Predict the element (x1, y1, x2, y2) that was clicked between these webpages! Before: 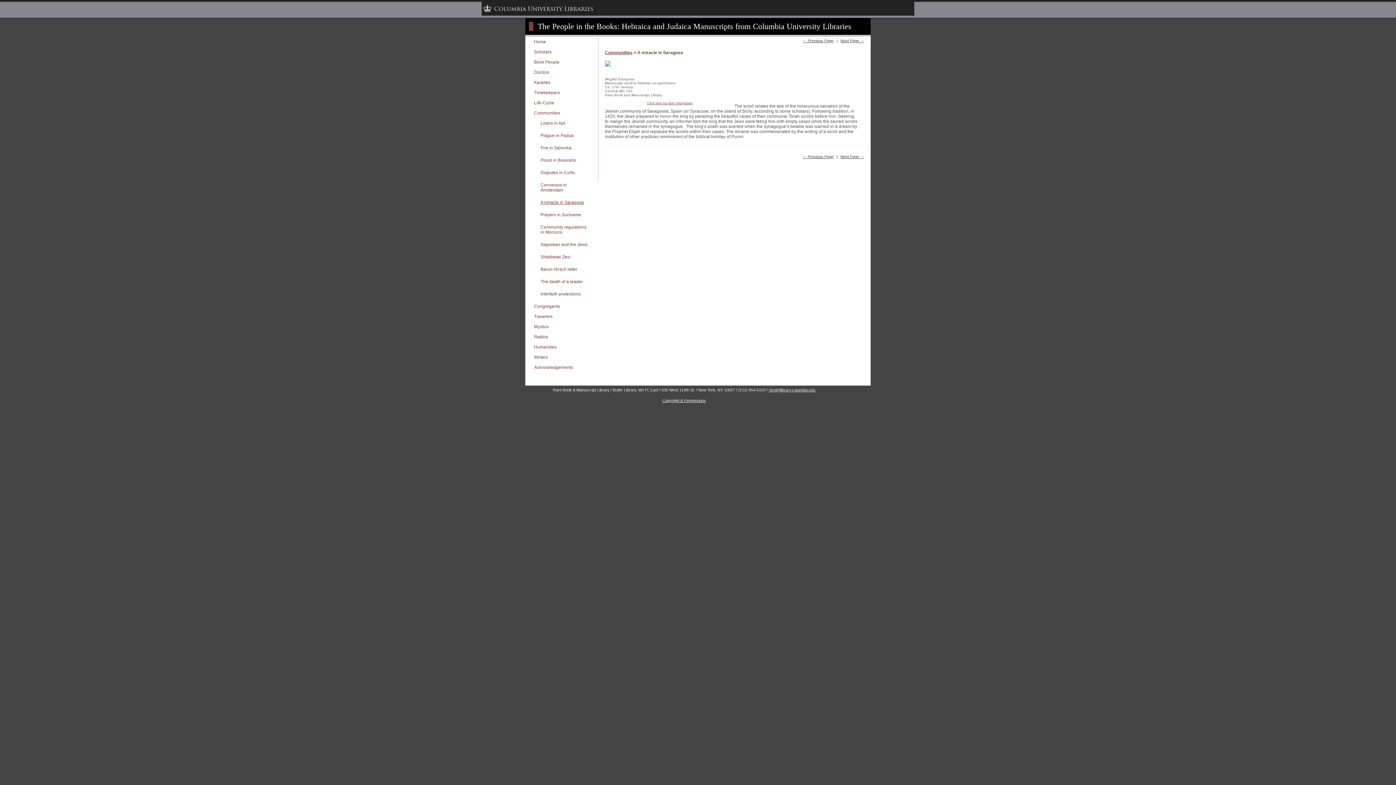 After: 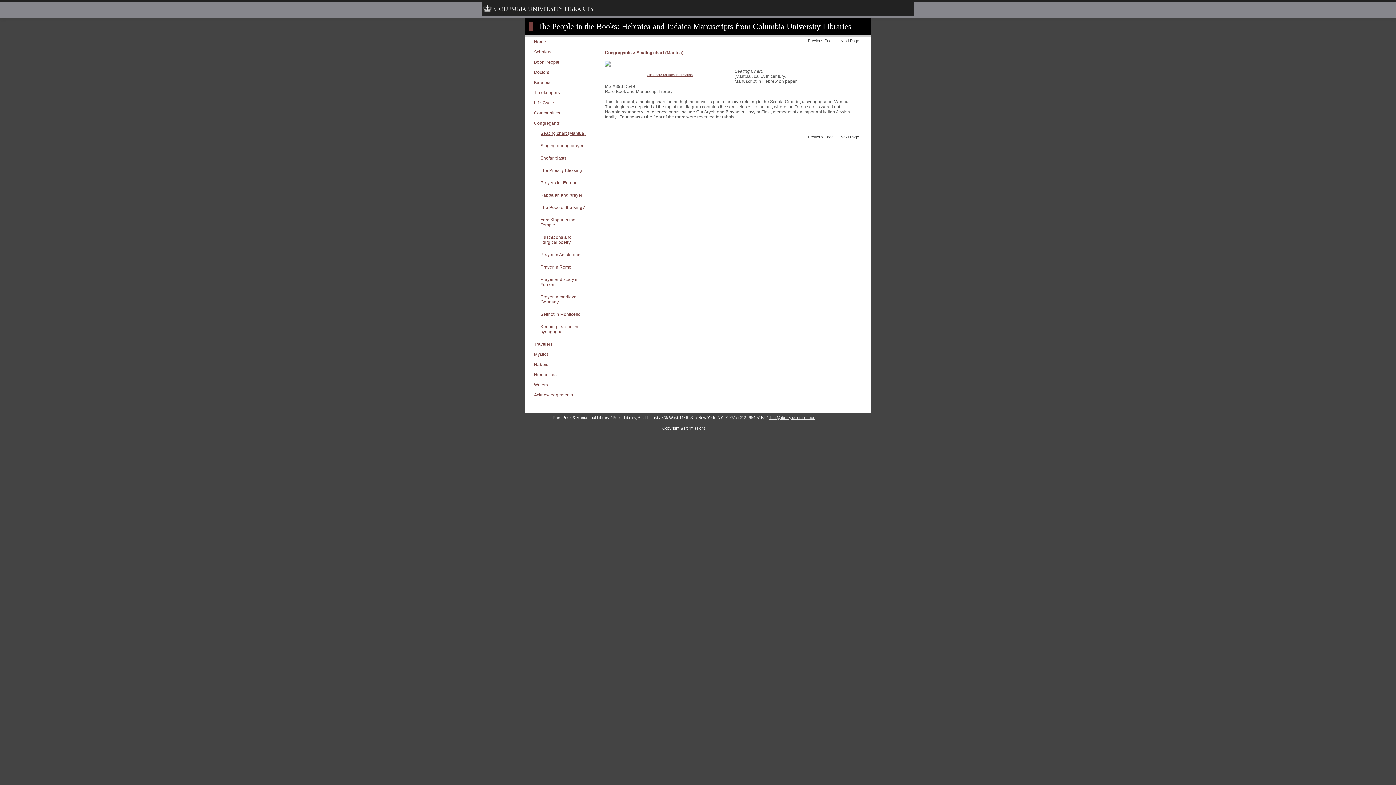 Action: label: Congregants bbox: (532, 301, 591, 311)